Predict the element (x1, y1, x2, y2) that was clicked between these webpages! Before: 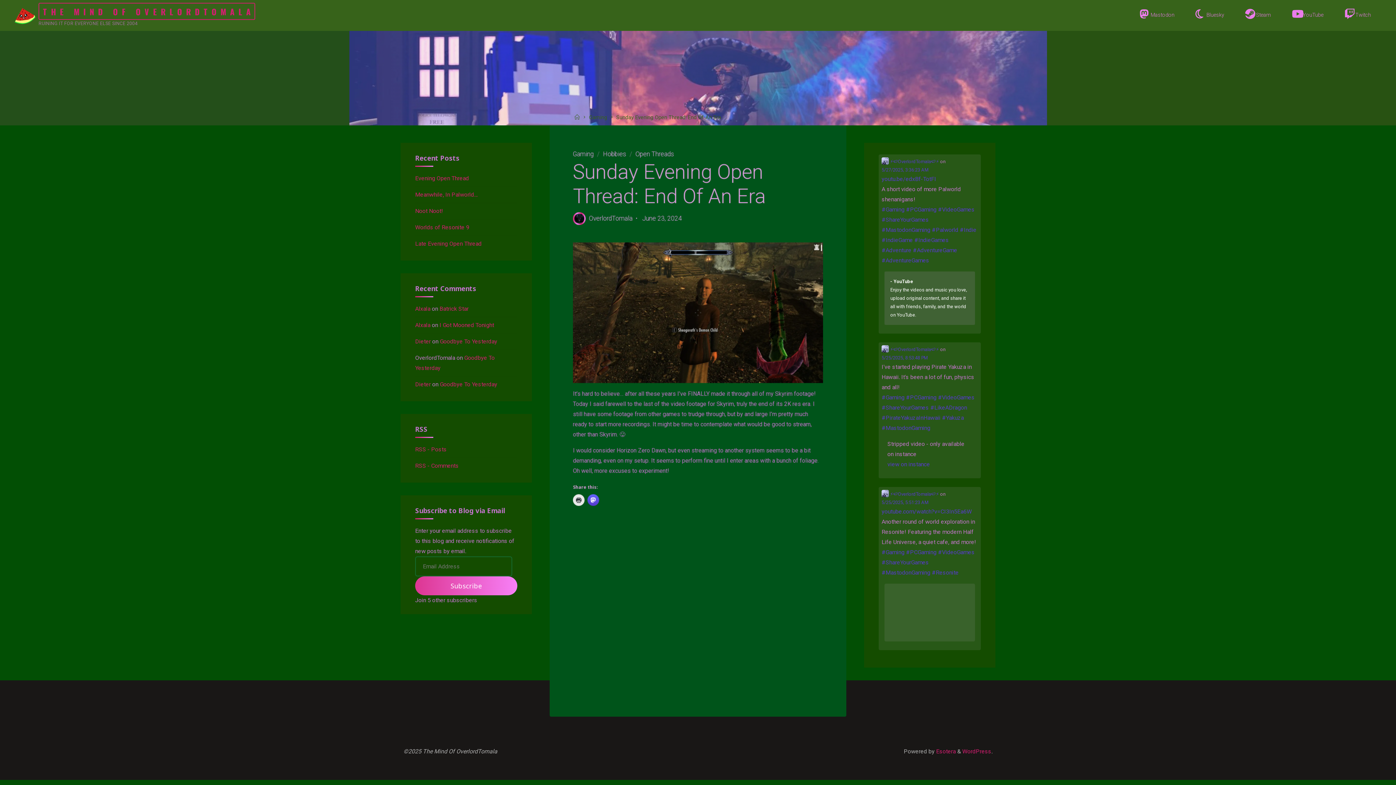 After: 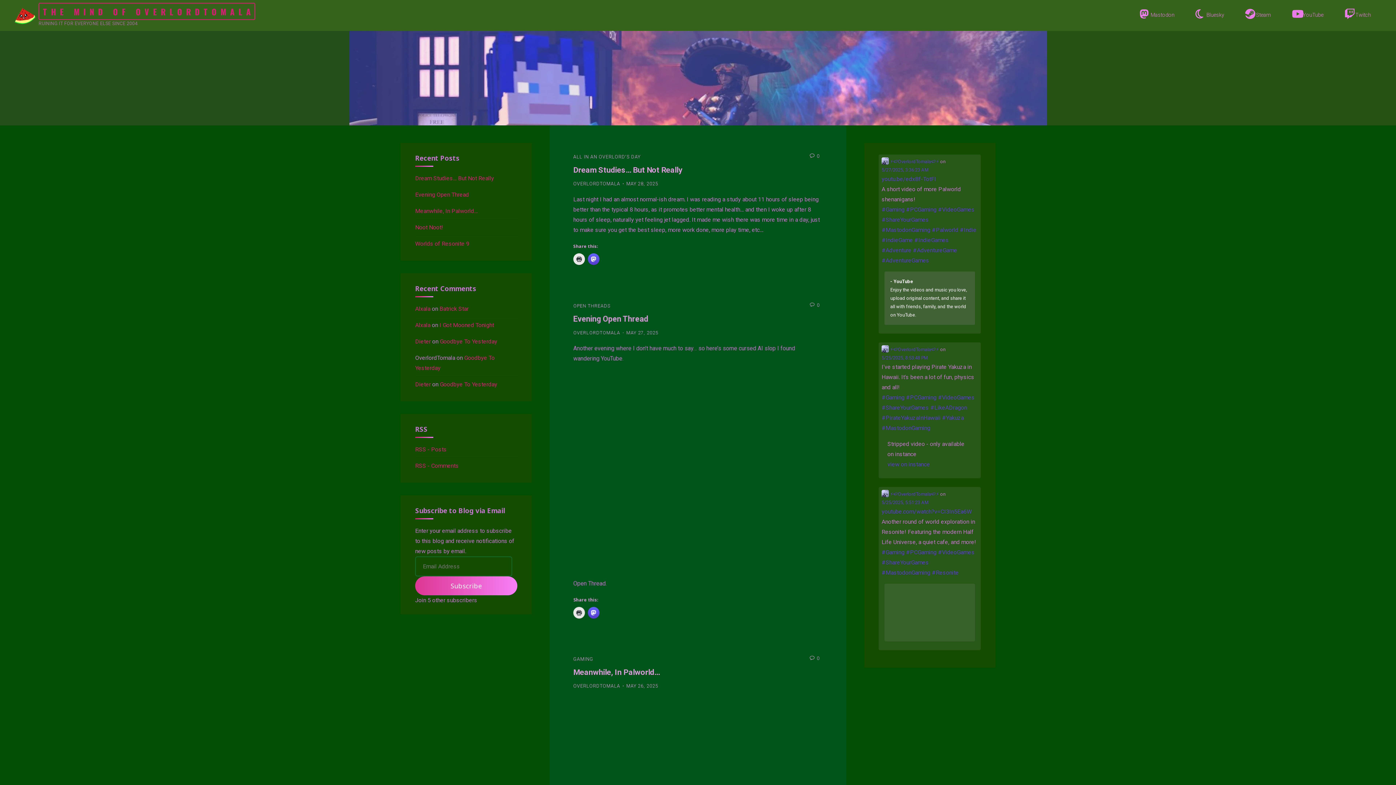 Action: bbox: (38, 2, 255, 19) label: THE MIND OF OVERLORDTOMALA